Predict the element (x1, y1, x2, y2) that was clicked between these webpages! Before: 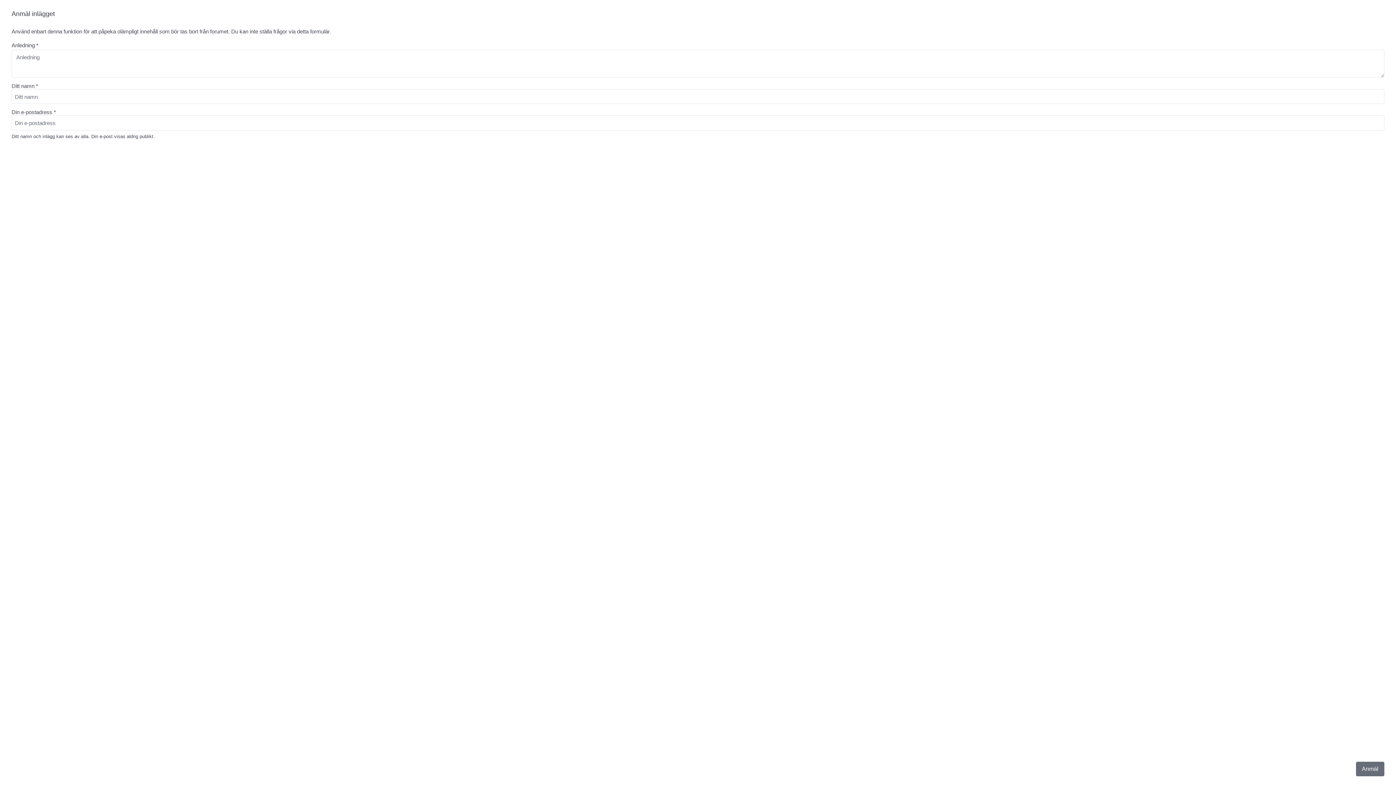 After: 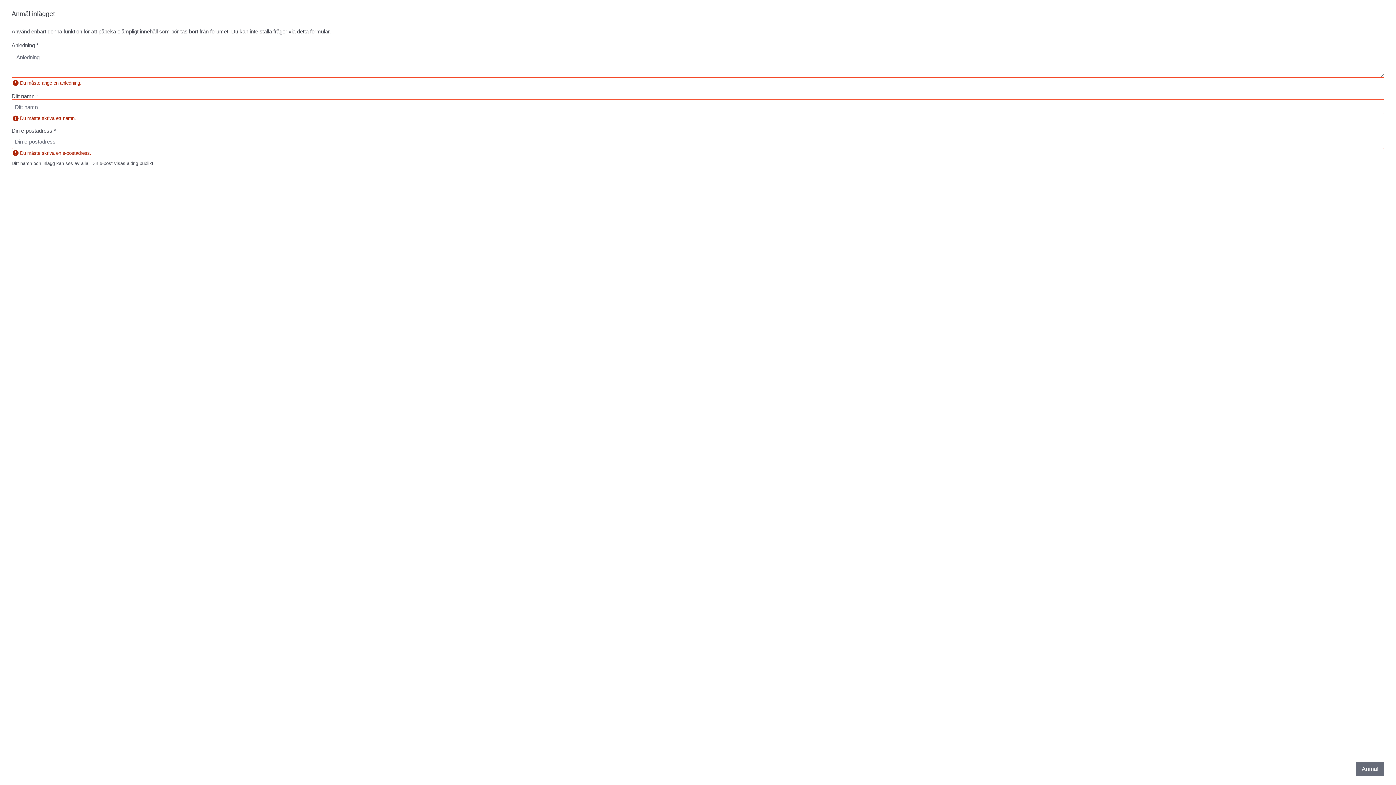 Action: bbox: (1356, 762, 1384, 776) label: Anmäl